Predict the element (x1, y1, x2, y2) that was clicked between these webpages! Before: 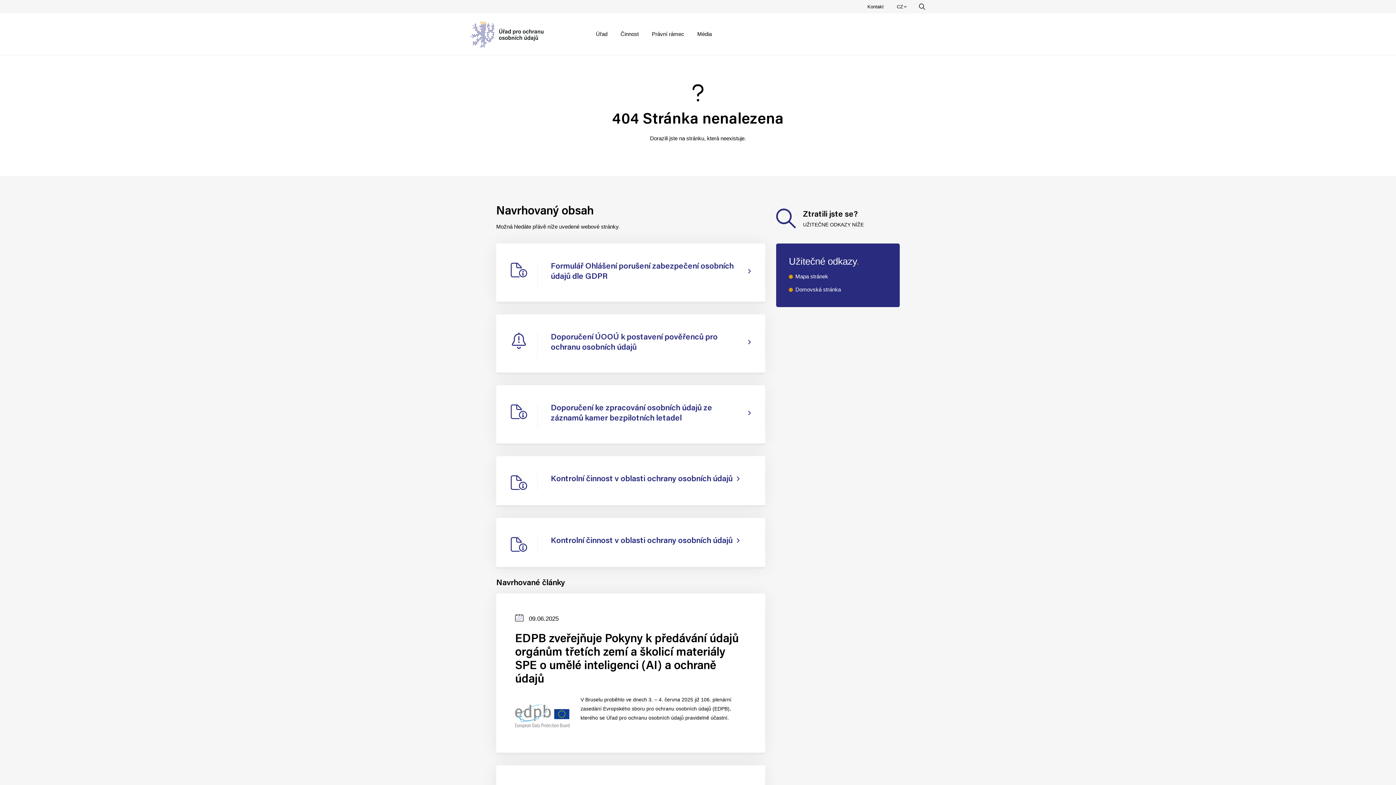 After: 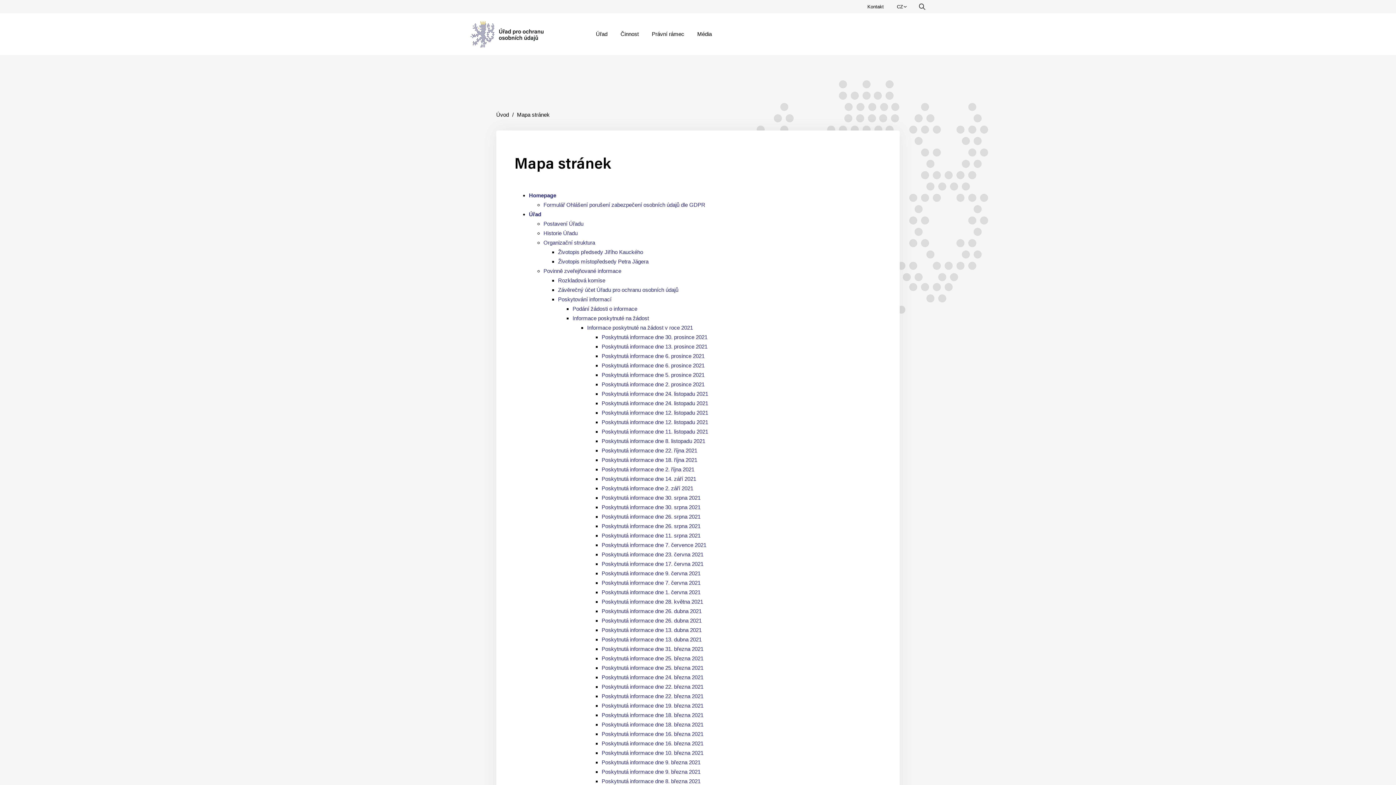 Action: bbox: (795, 273, 828, 279) label: Mapa stránek